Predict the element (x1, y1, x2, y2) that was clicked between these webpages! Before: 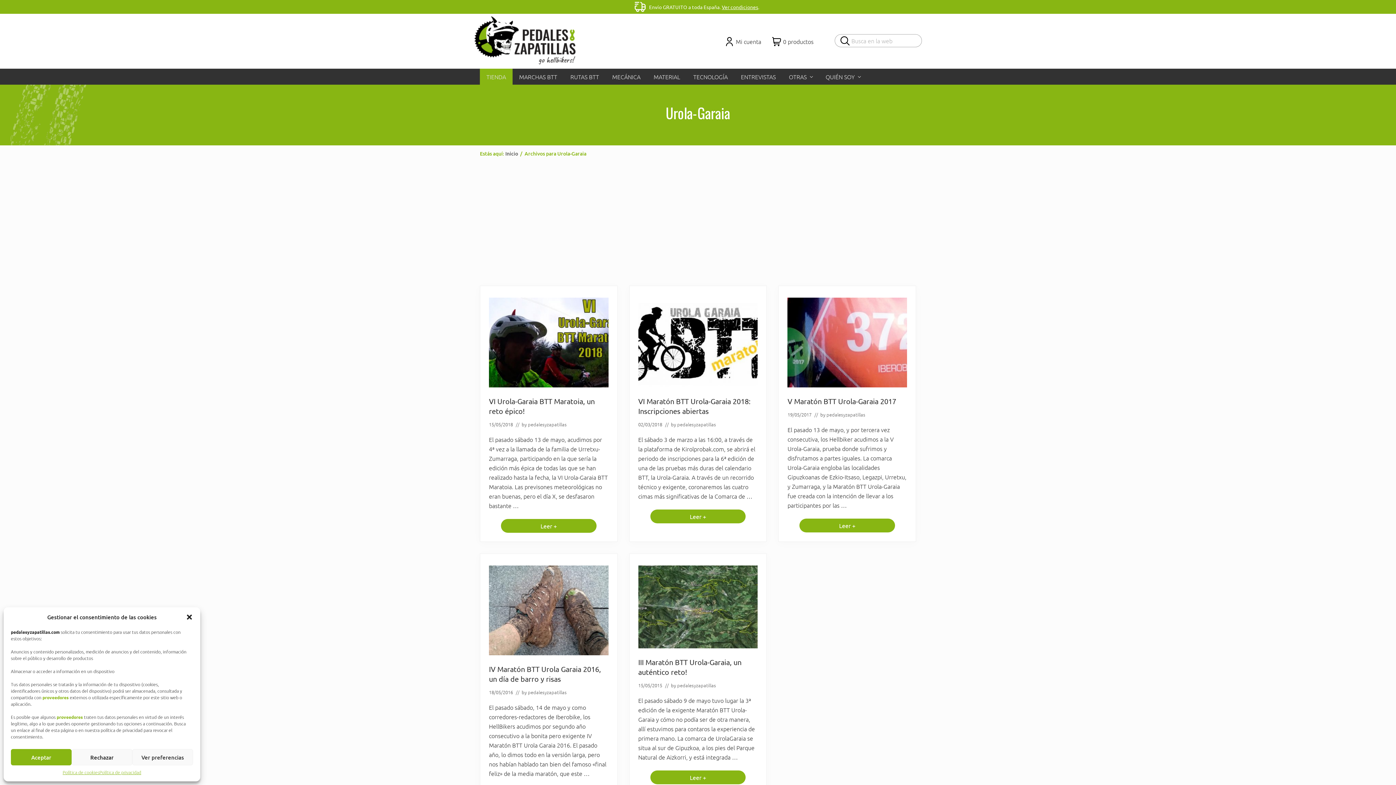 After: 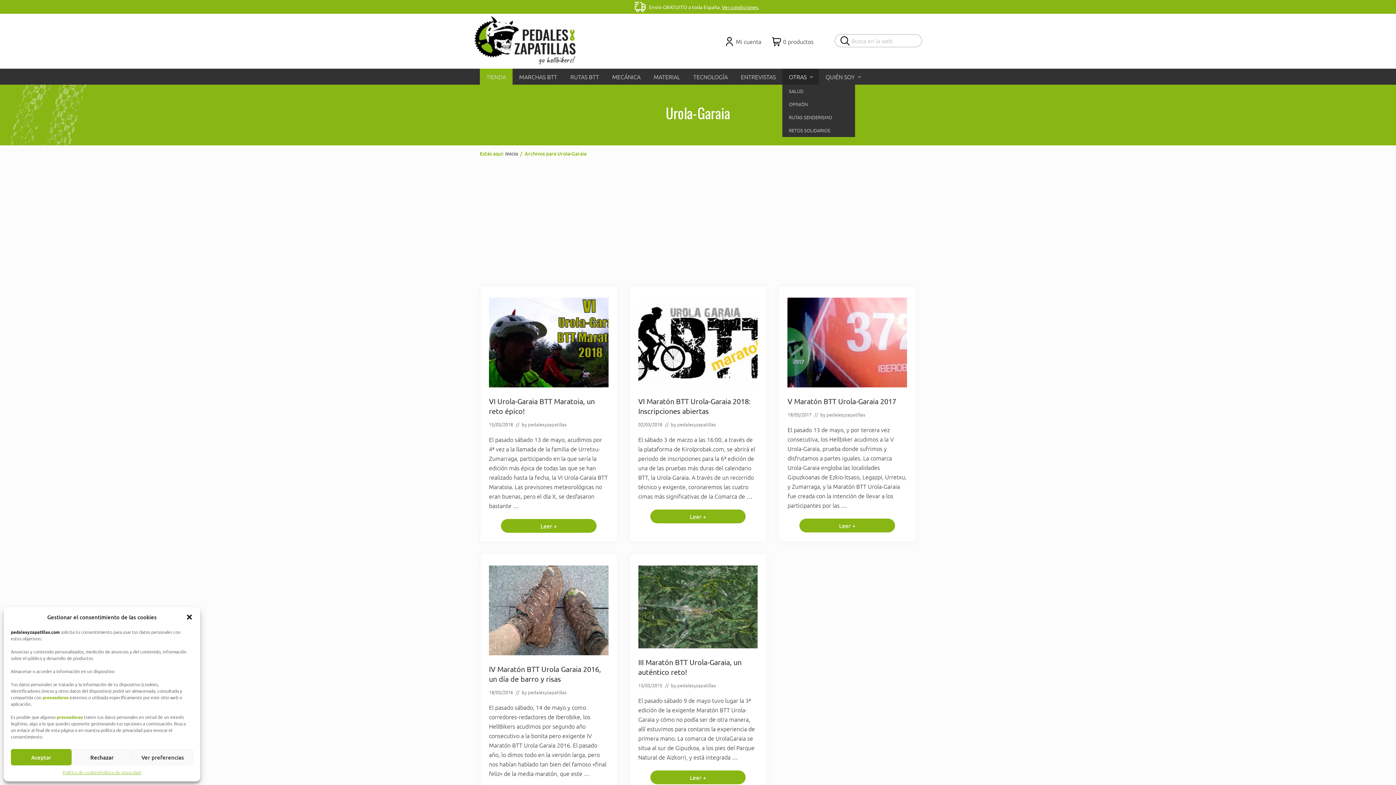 Action: bbox: (782, 68, 819, 84) label: OTRAS